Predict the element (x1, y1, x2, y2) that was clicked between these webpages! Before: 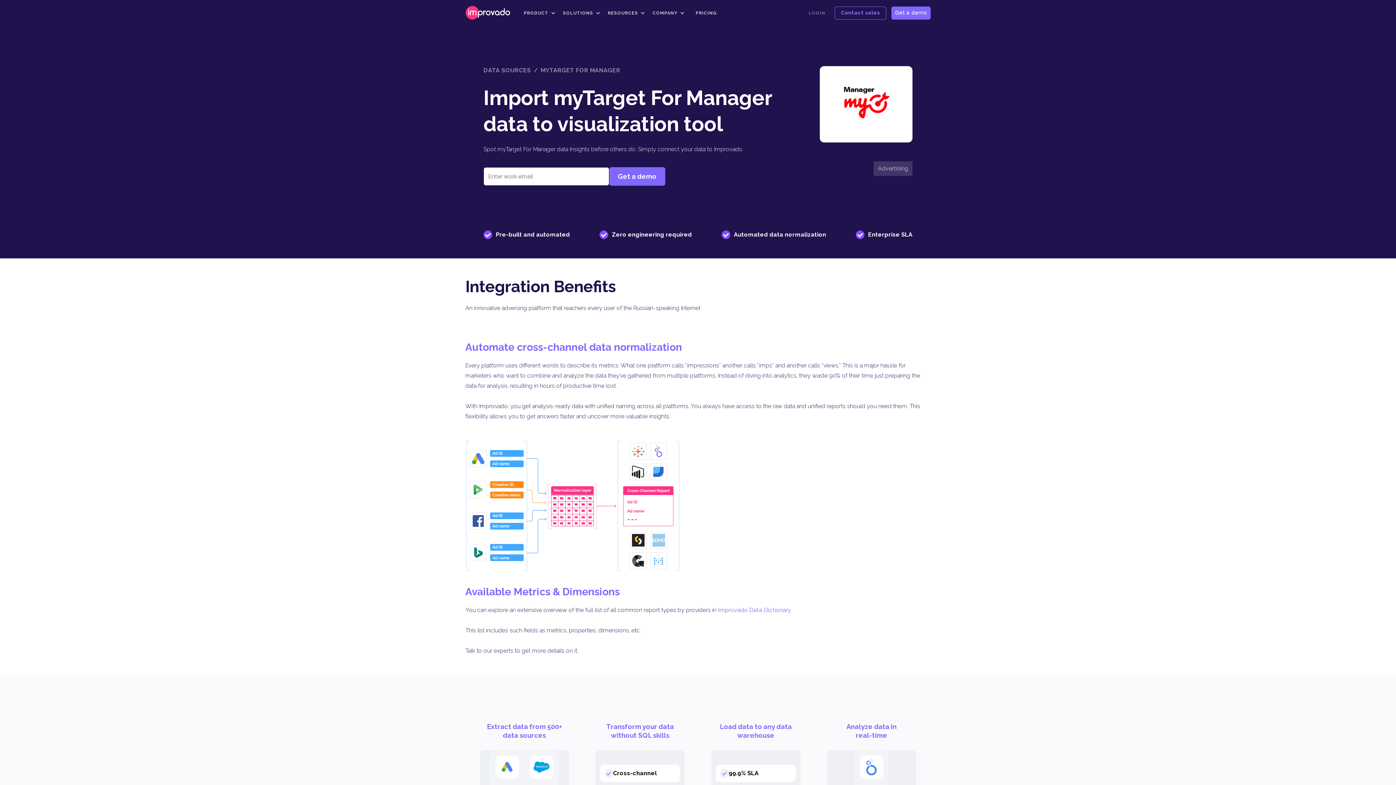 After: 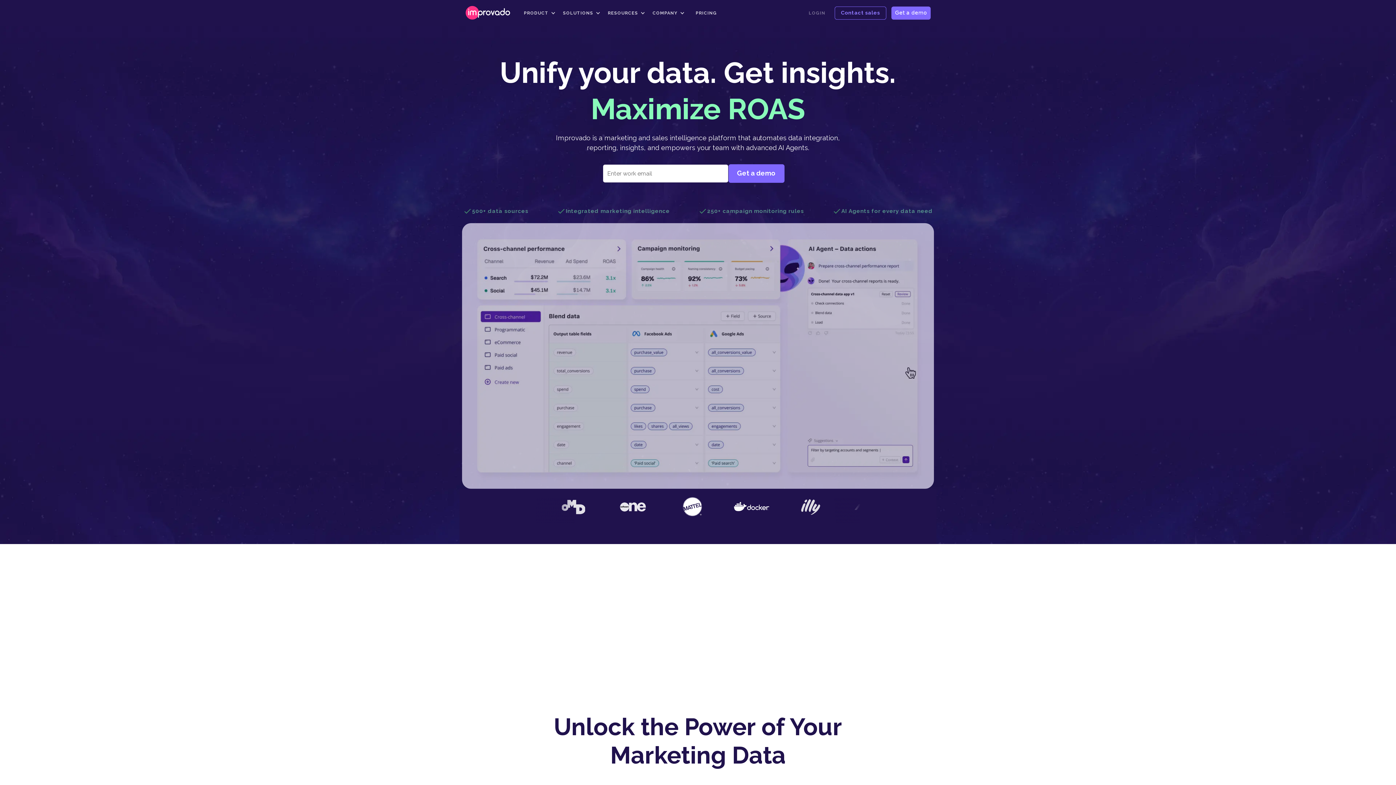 Action: bbox: (465, 5, 511, 19)